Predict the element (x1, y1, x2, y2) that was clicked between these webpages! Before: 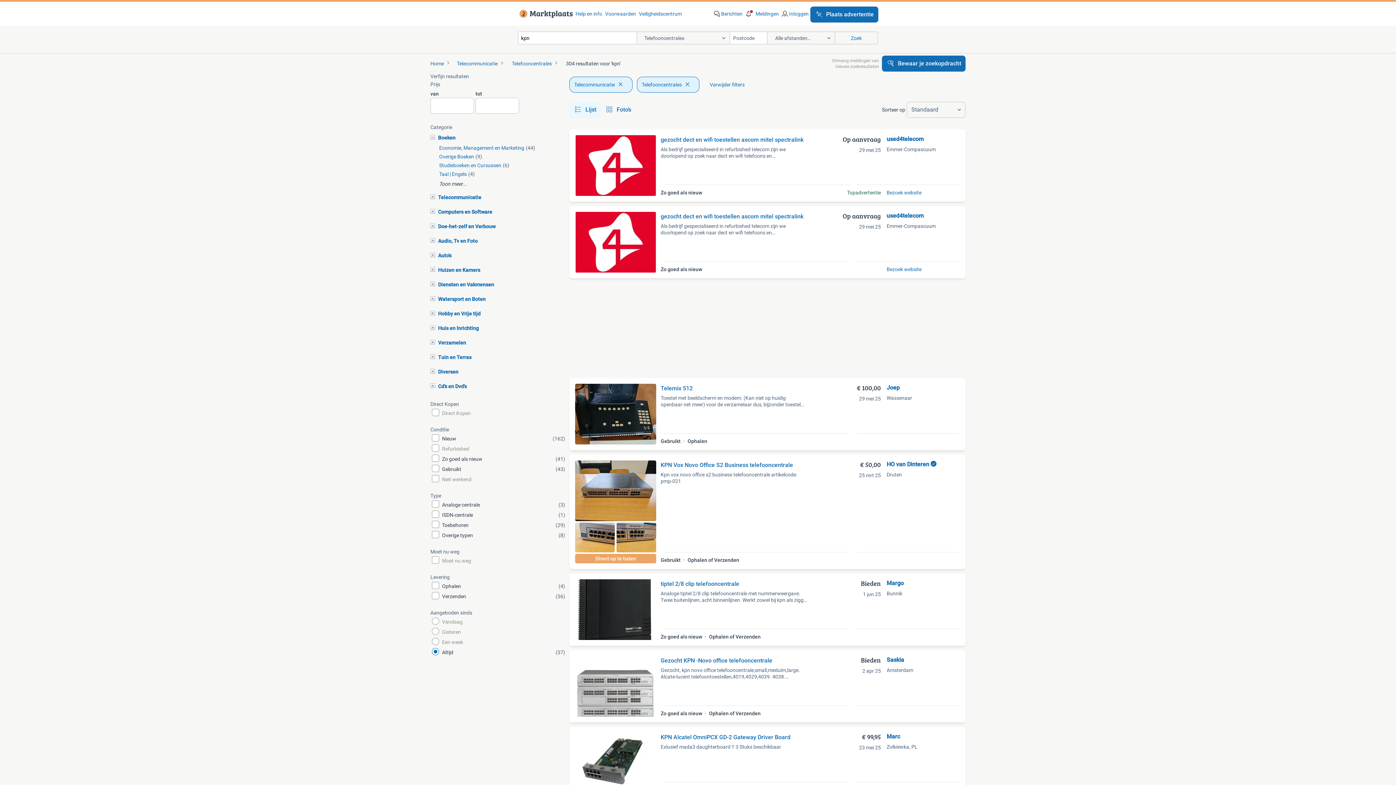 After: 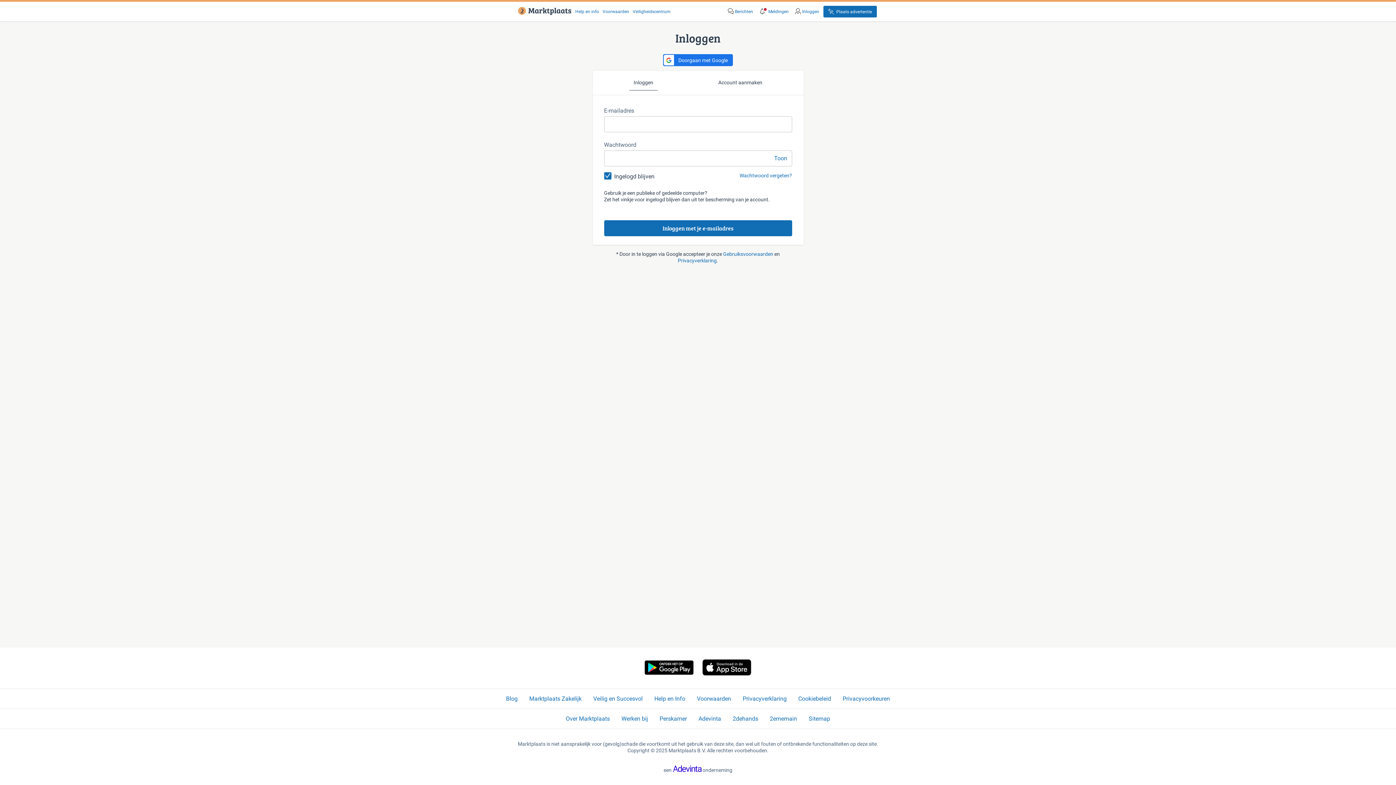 Action: bbox: (810, 6, 878, 22) label: Plaats advertentie